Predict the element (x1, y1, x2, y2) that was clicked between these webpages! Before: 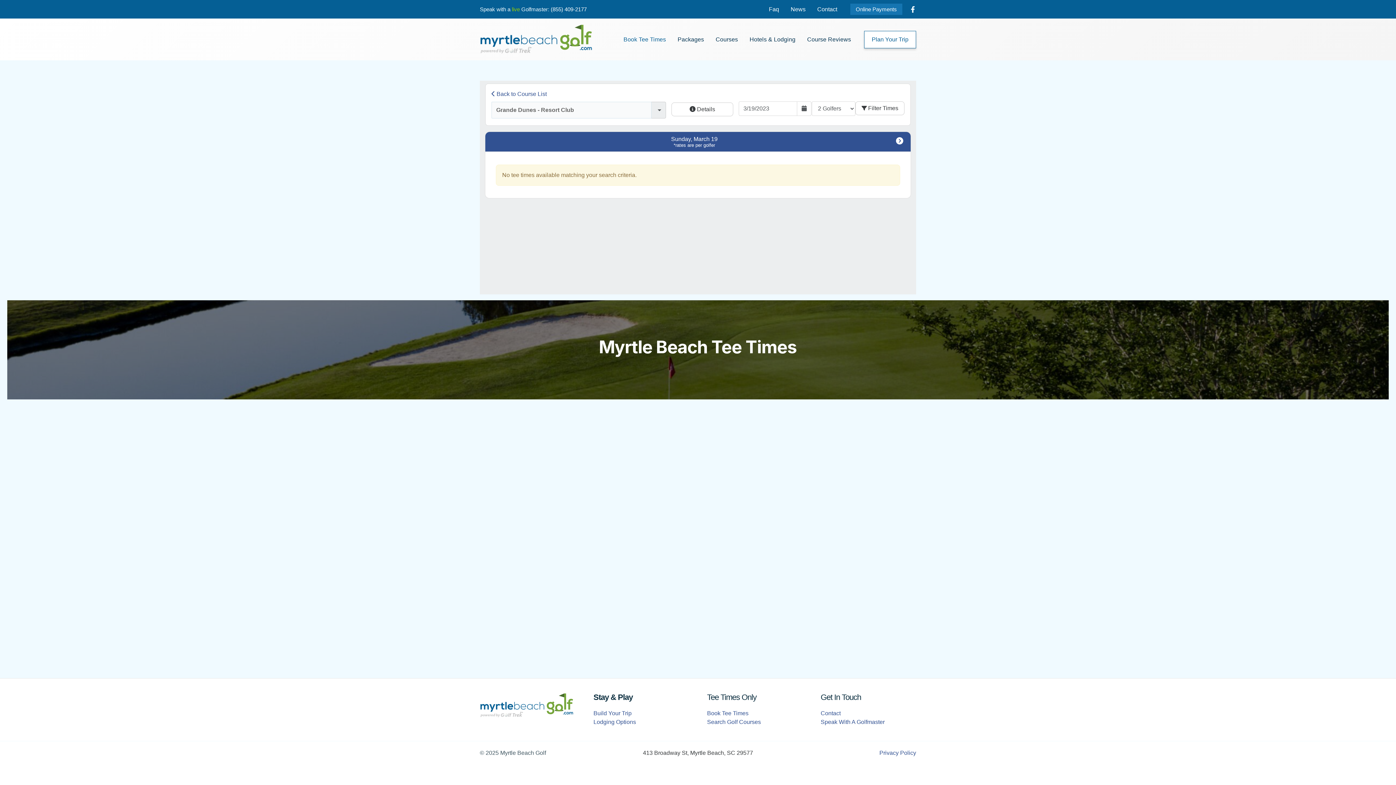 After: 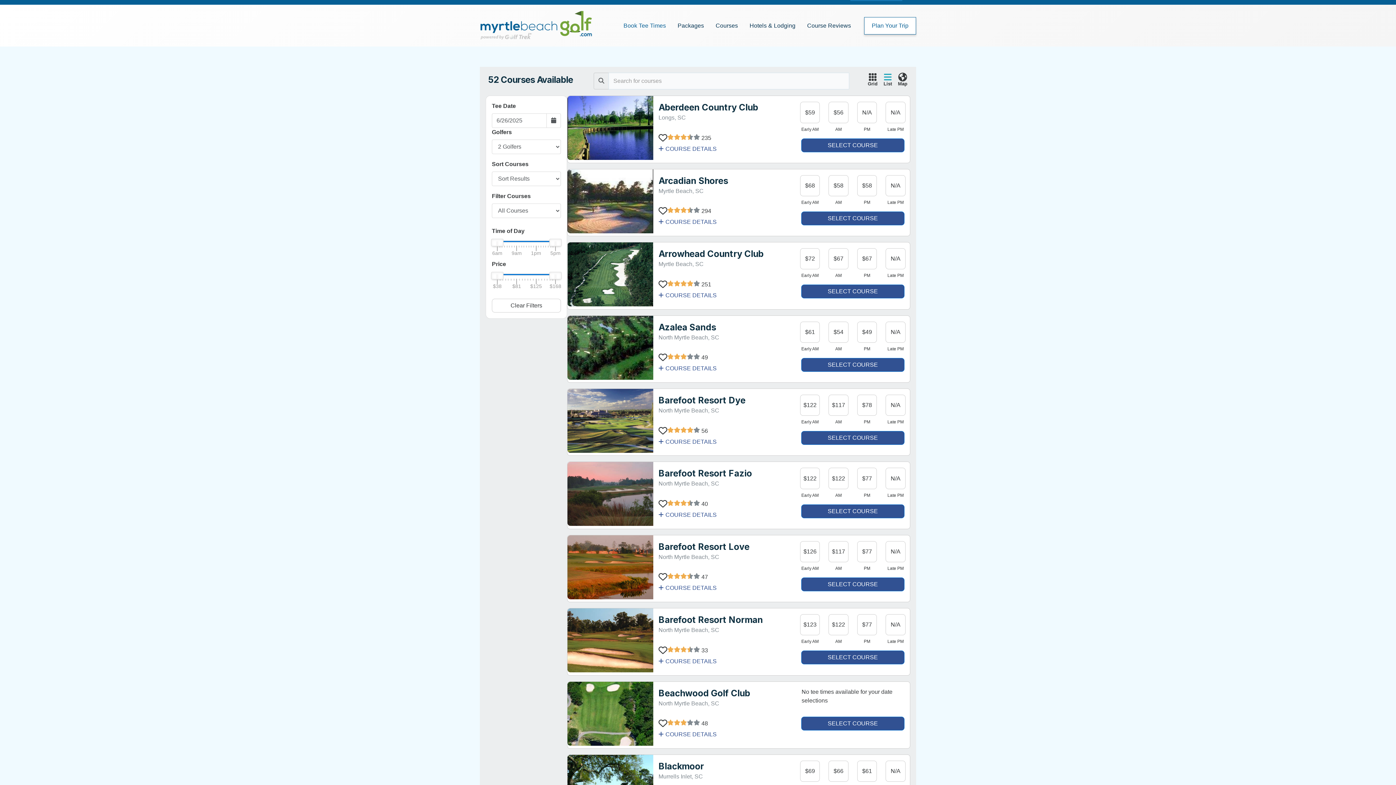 Action: label: Book Tee Times bbox: (617, 21, 671, 57)